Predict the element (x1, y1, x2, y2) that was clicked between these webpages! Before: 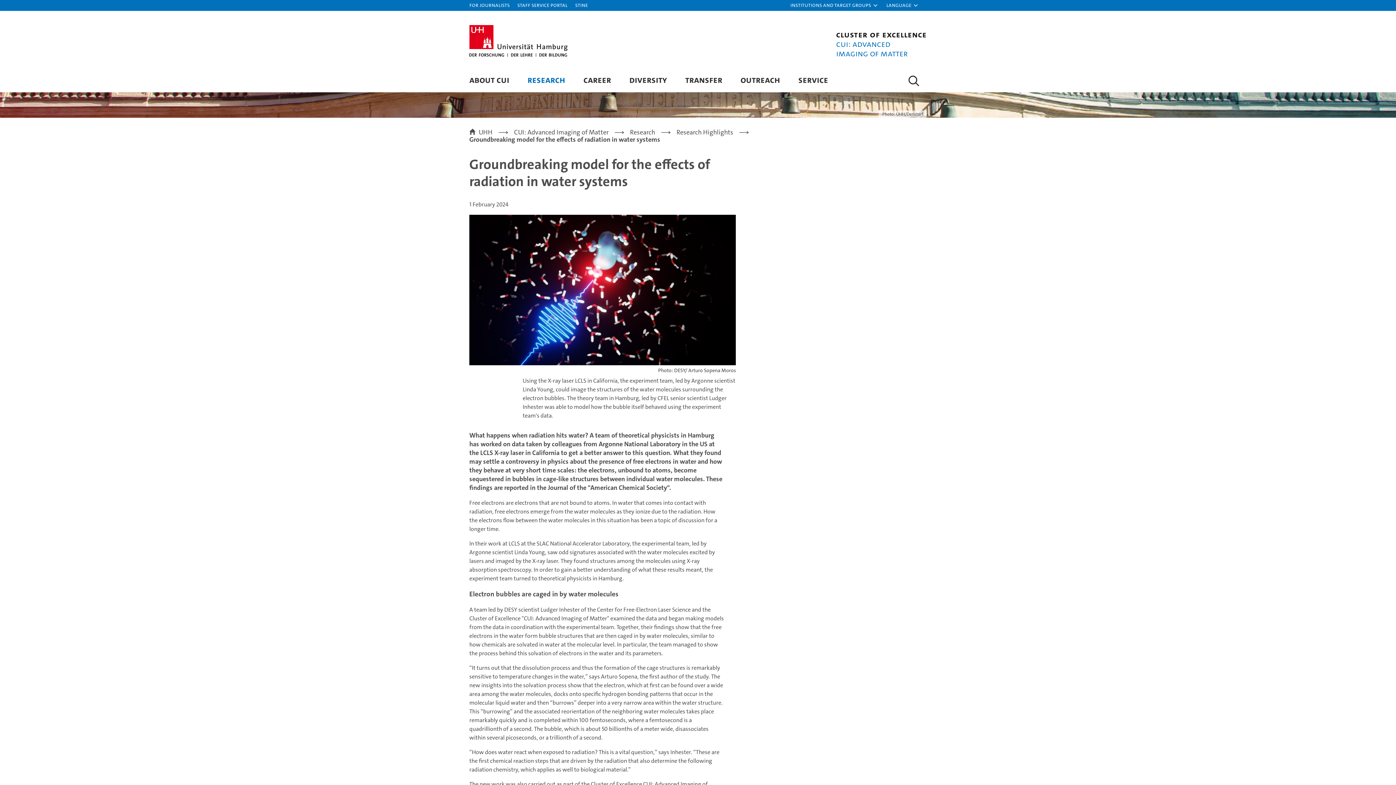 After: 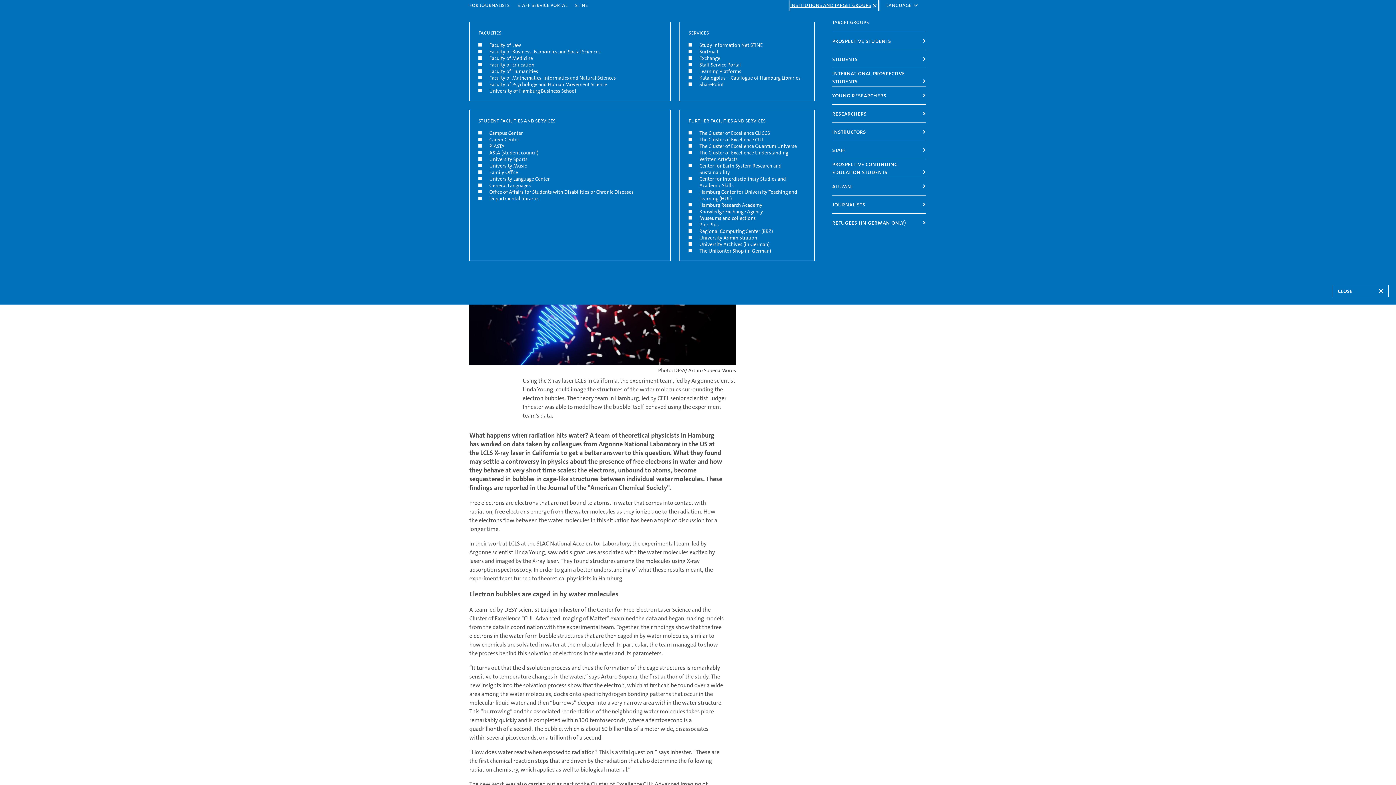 Action: bbox: (790, 0, 878, 10) label: Institutions and target groups